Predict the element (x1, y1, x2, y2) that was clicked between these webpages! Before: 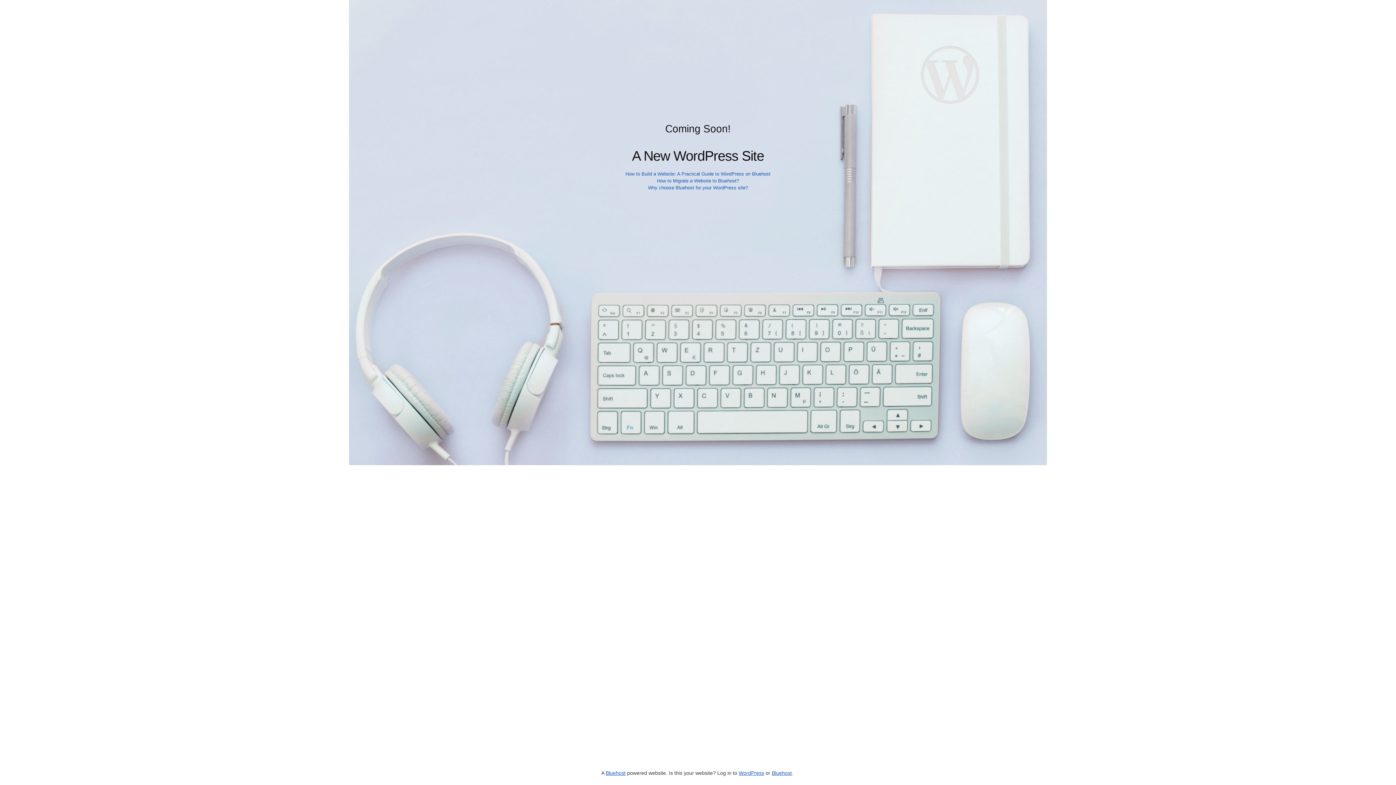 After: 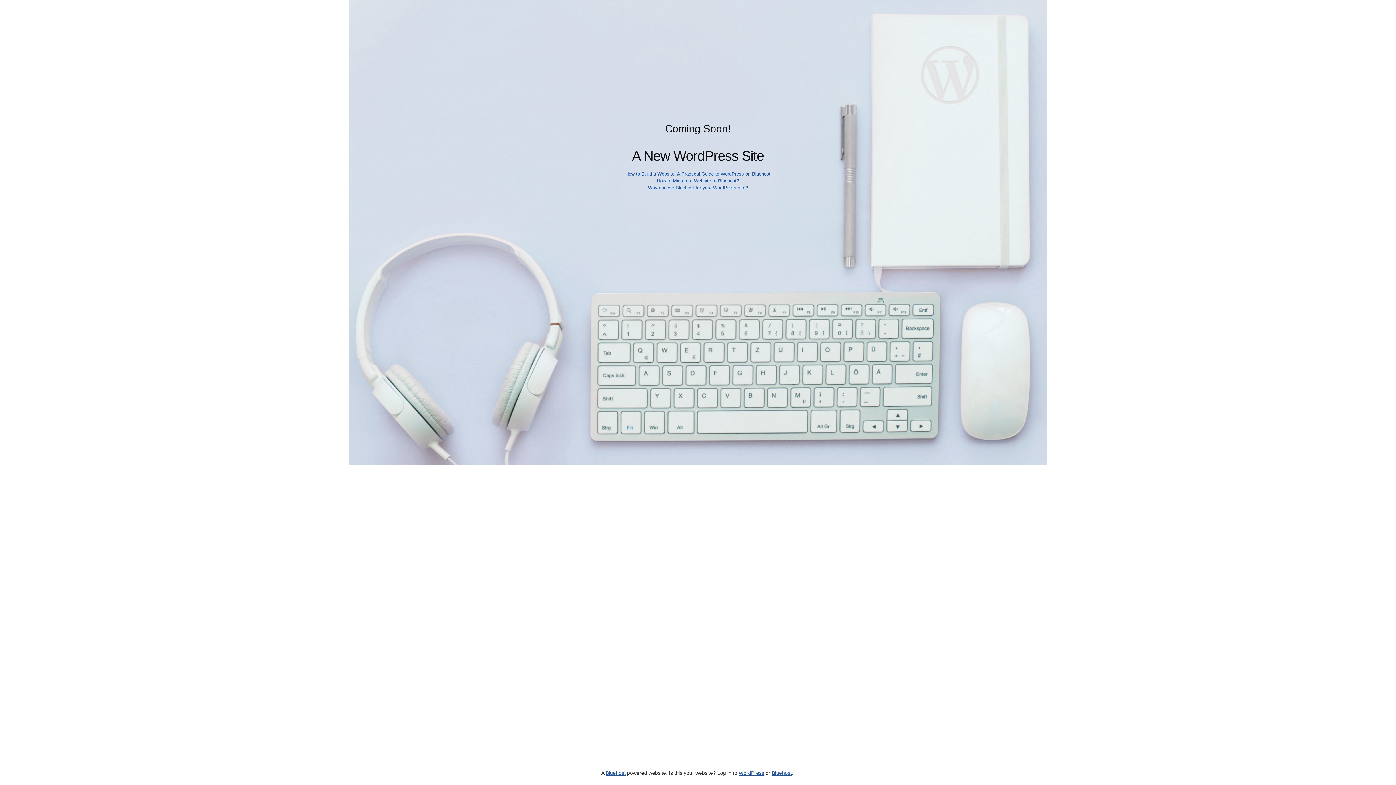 Action: bbox: (625, 171, 770, 176) label: How to Build a Website: A Practical Guide to WordPress on Bluehost